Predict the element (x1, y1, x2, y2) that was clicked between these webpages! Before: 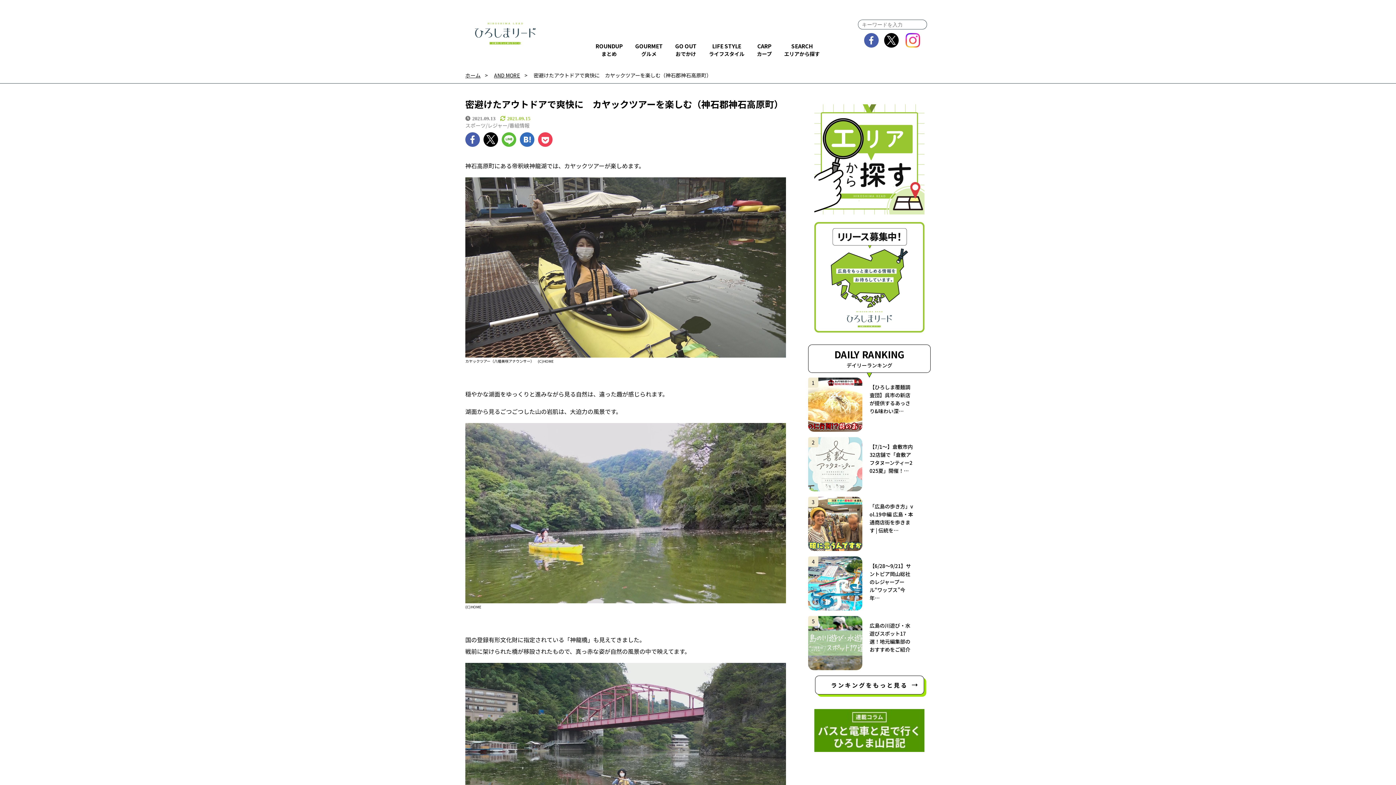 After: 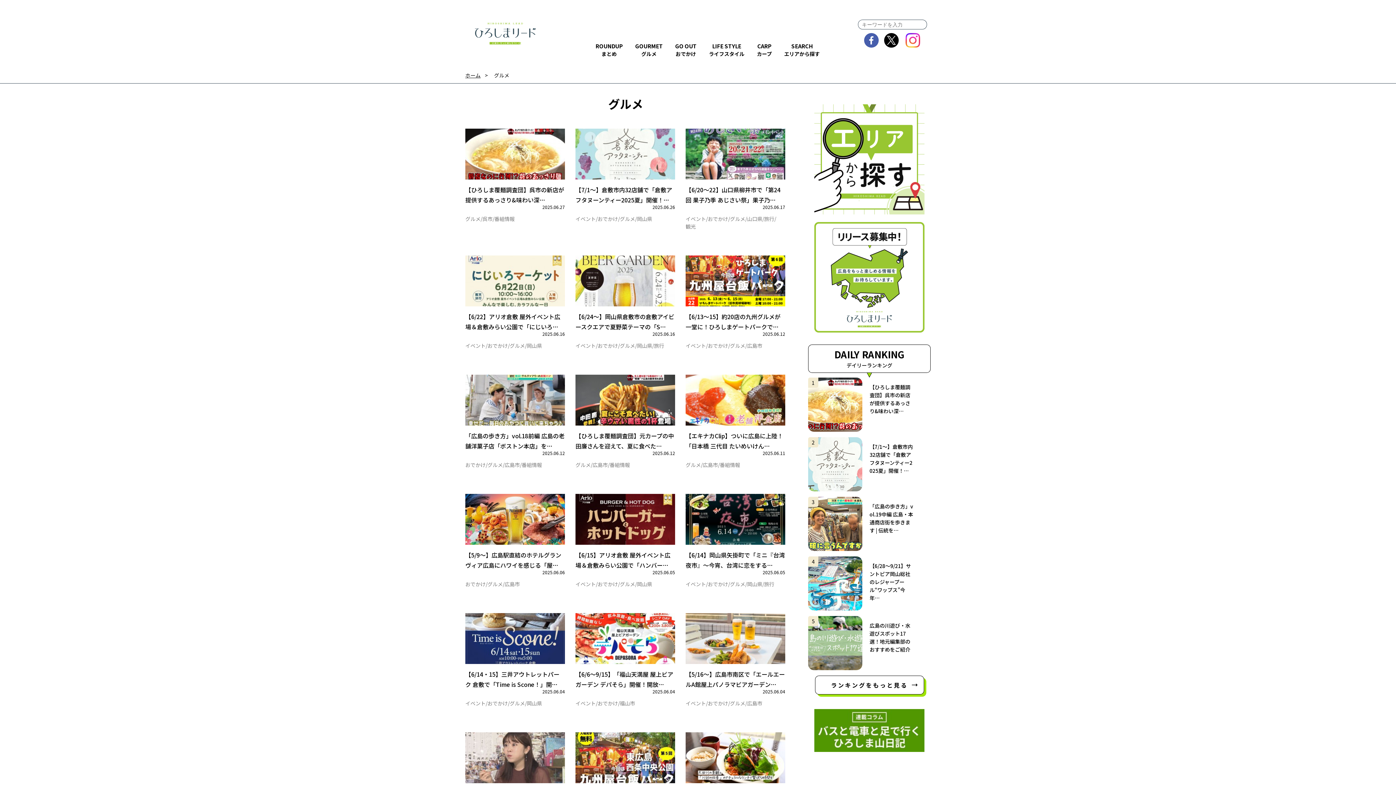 Action: bbox: (635, 36, 662, 63) label: GOURMET
グルメ